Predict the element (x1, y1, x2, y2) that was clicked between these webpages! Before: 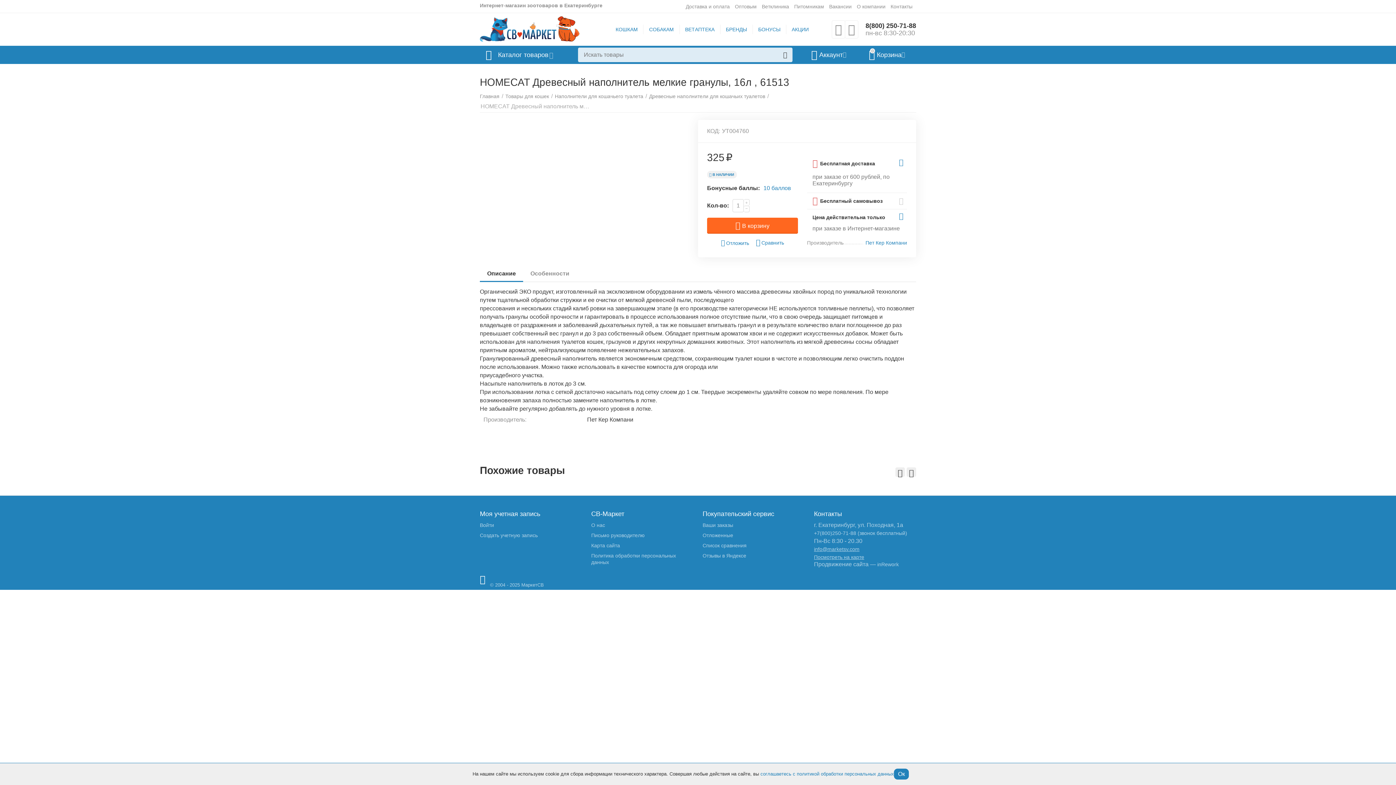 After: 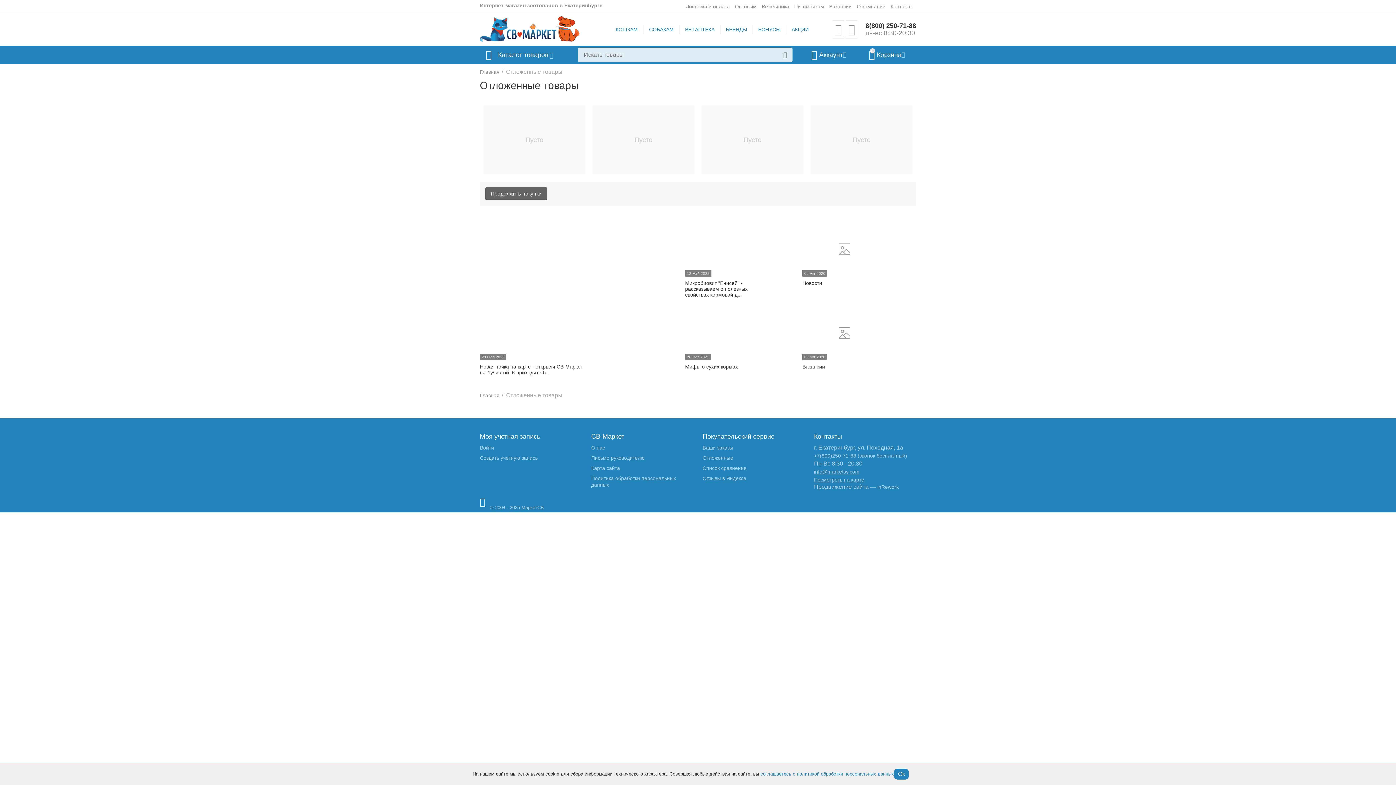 Action: bbox: (835, 28, 842, 34)